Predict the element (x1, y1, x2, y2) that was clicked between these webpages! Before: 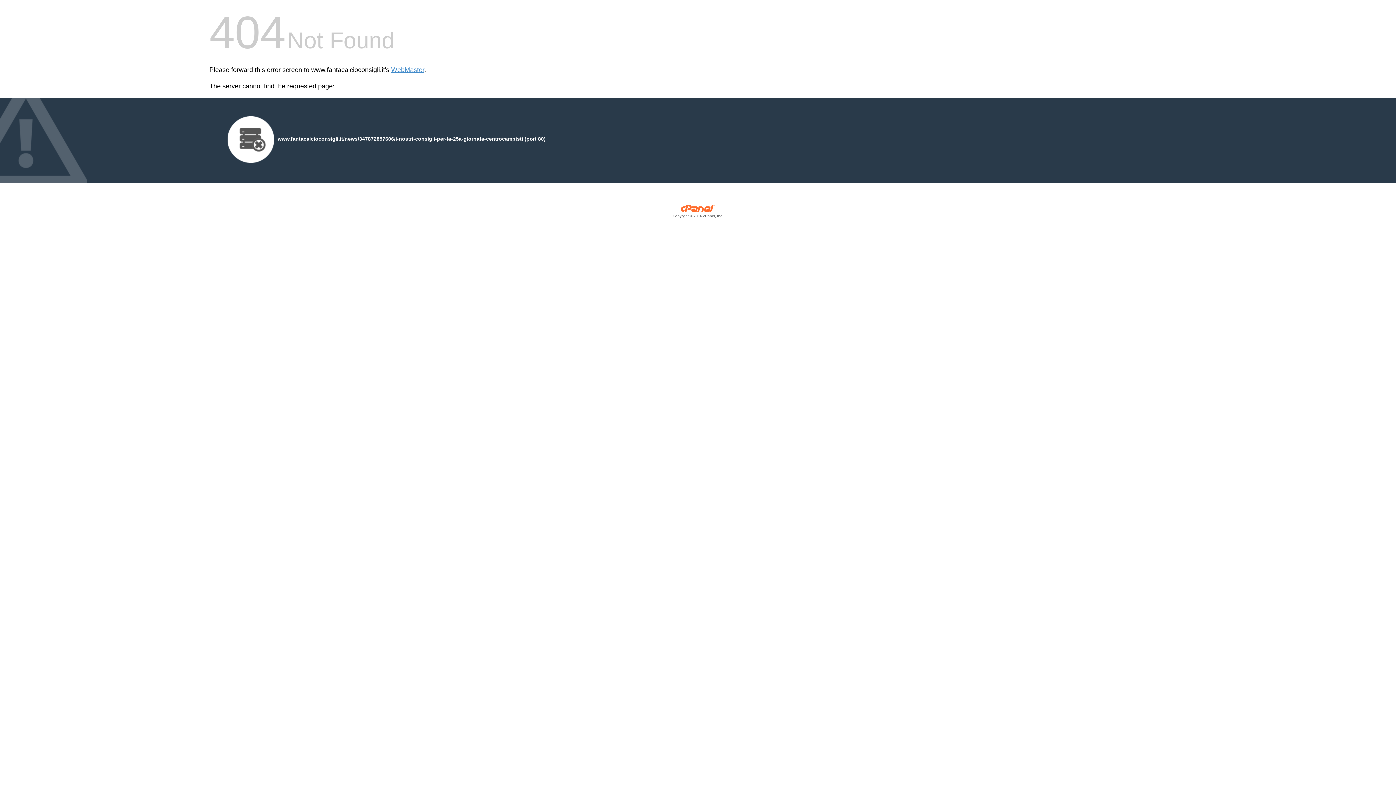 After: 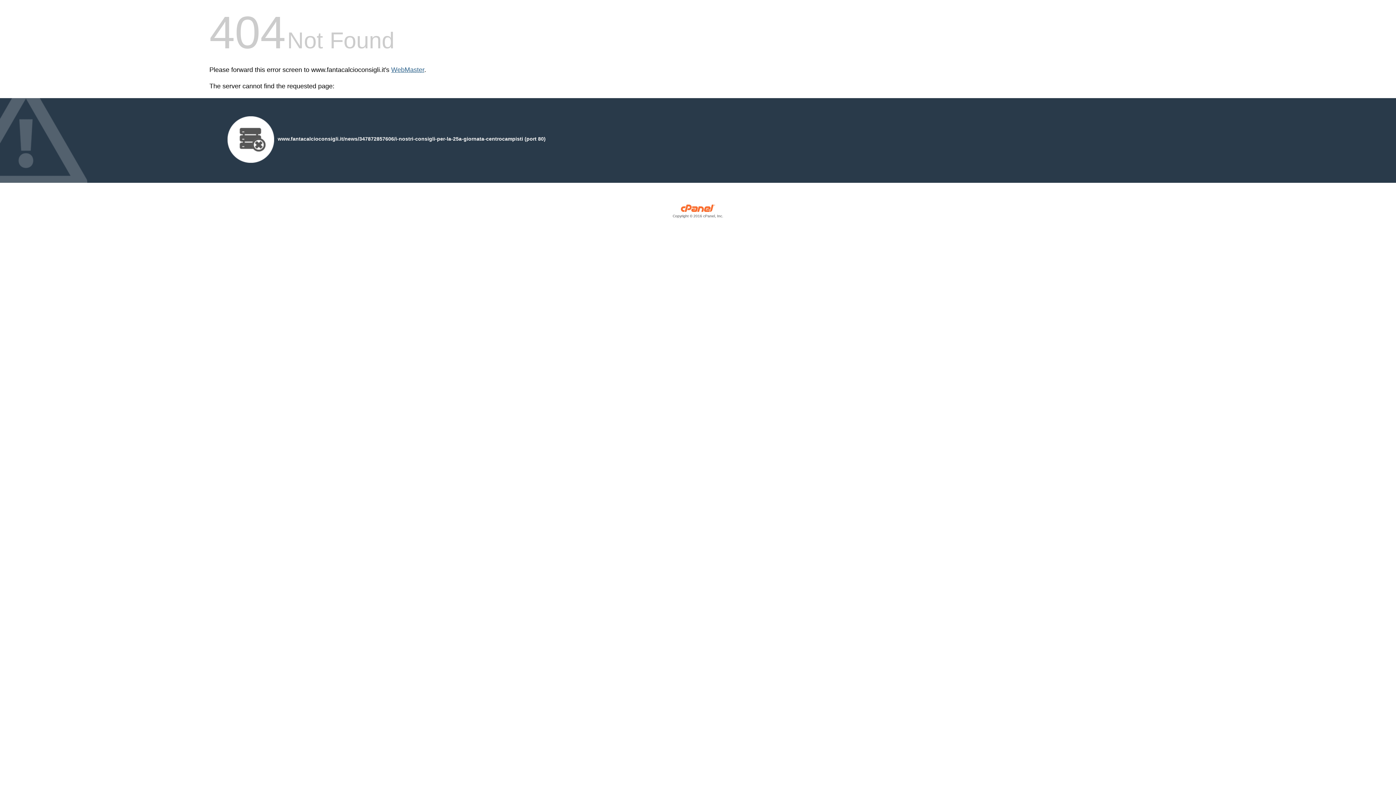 Action: bbox: (391, 66, 424, 73) label: WebMaster